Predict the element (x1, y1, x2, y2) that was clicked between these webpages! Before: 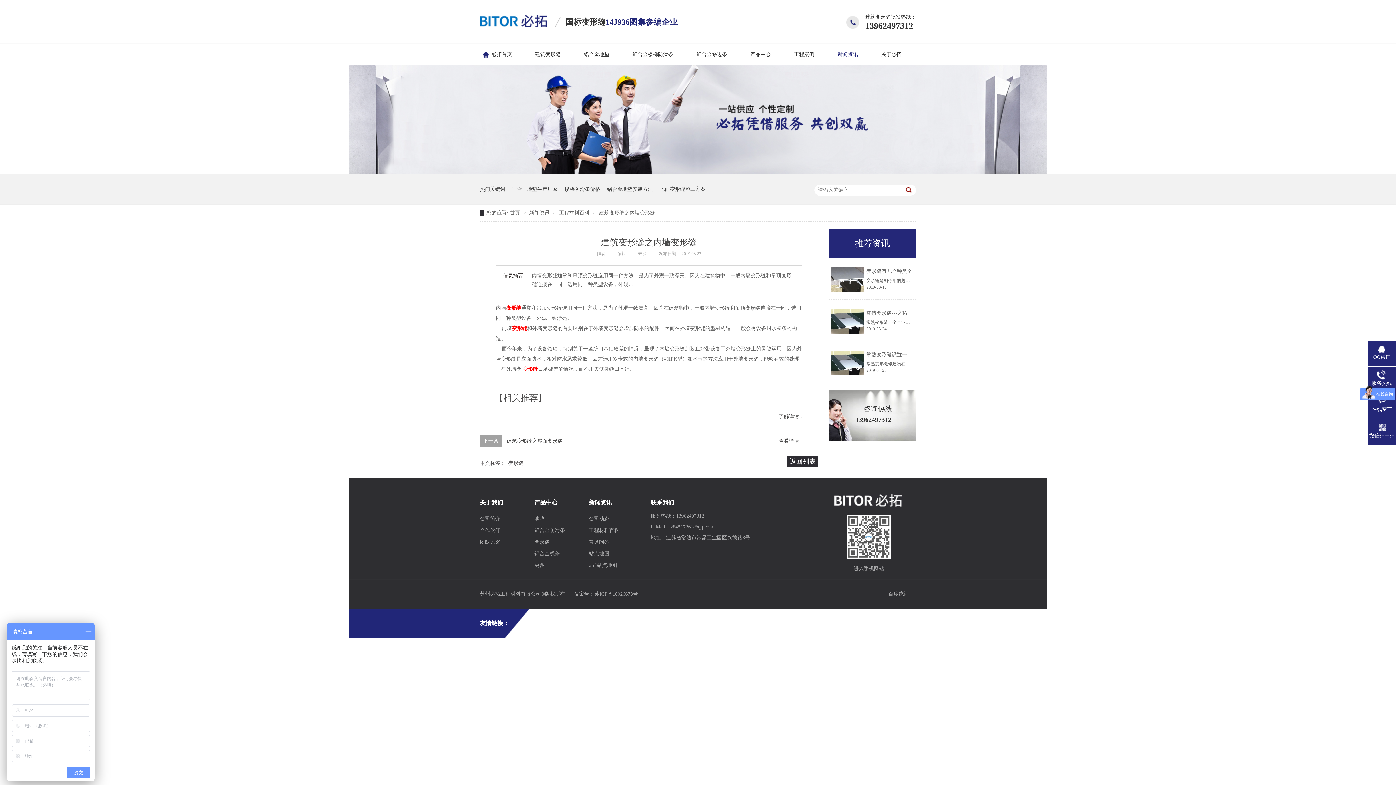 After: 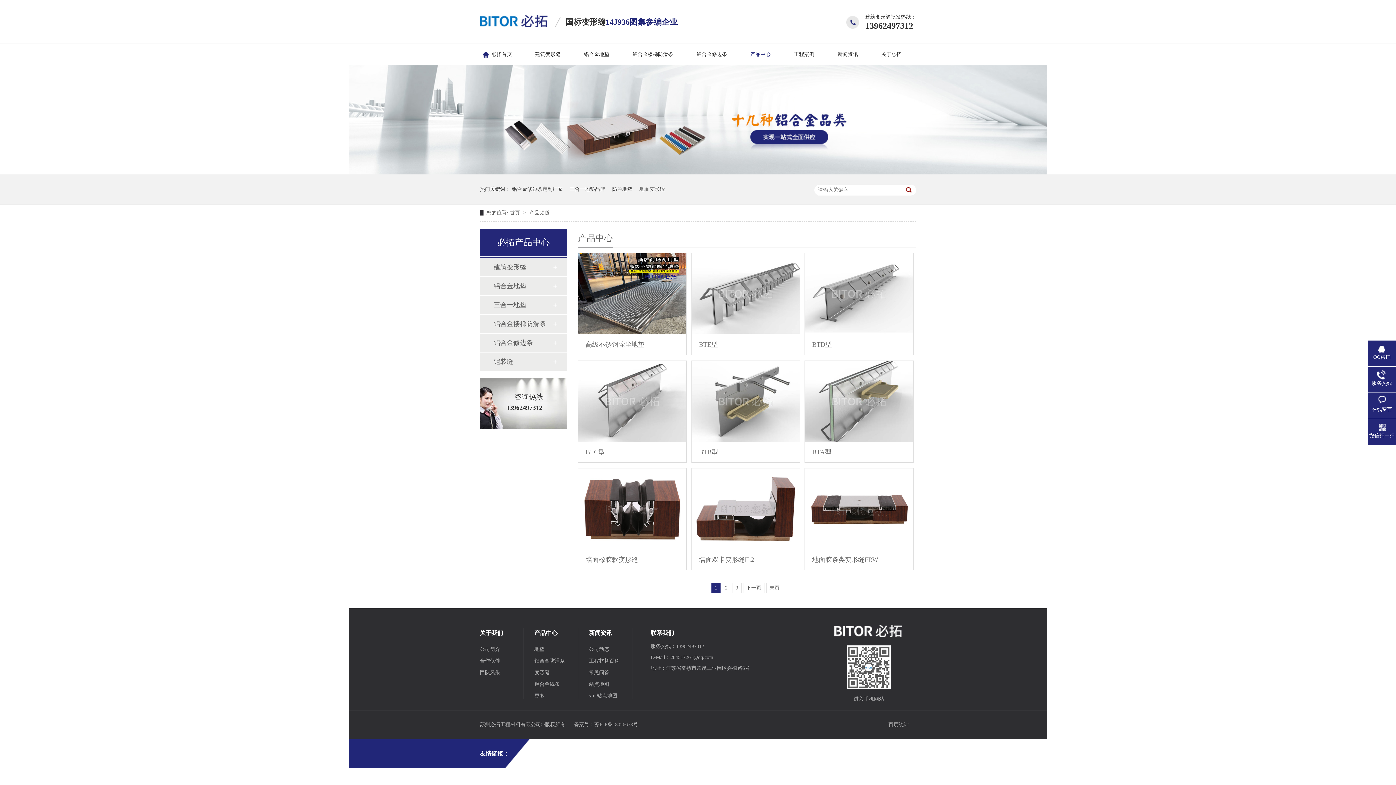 Action: bbox: (738, 43, 782, 65) label: 产品中心